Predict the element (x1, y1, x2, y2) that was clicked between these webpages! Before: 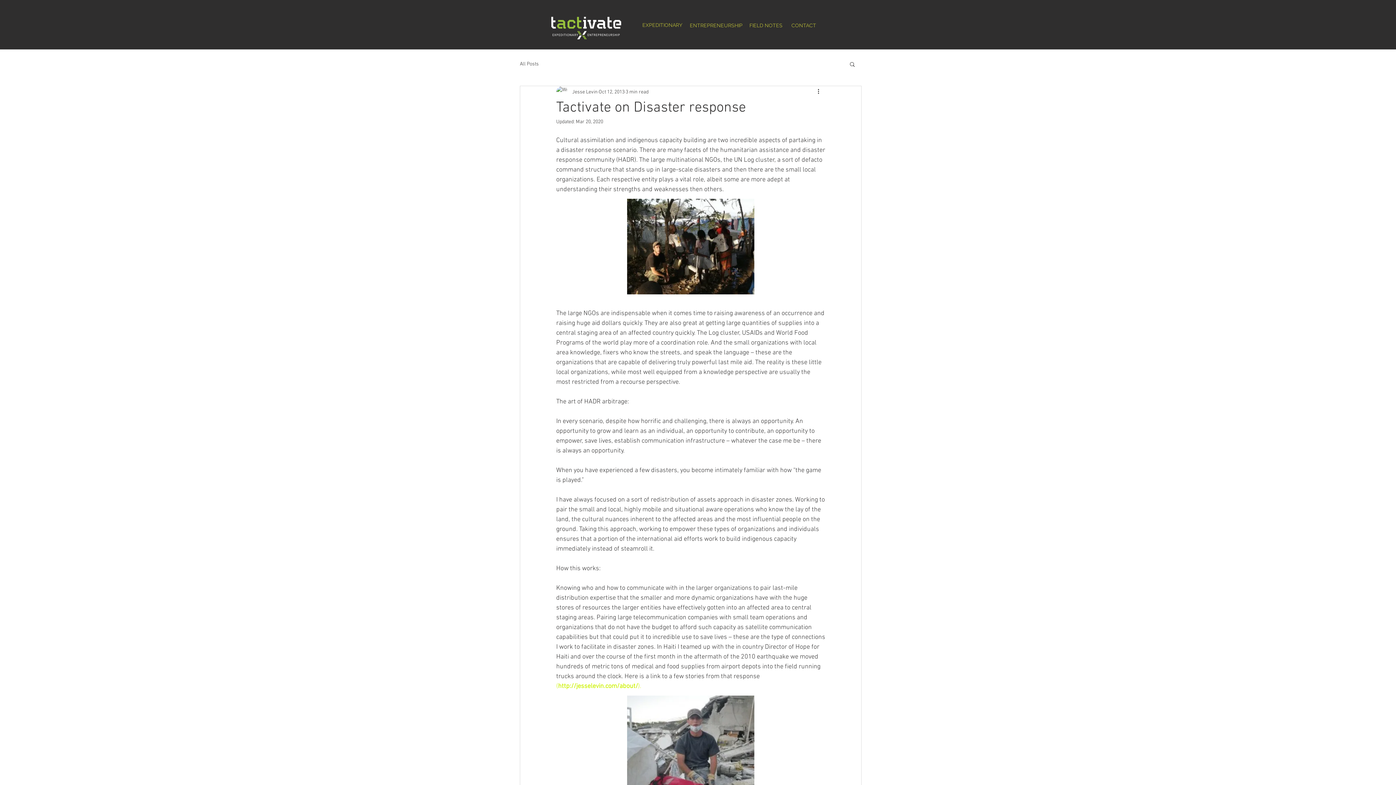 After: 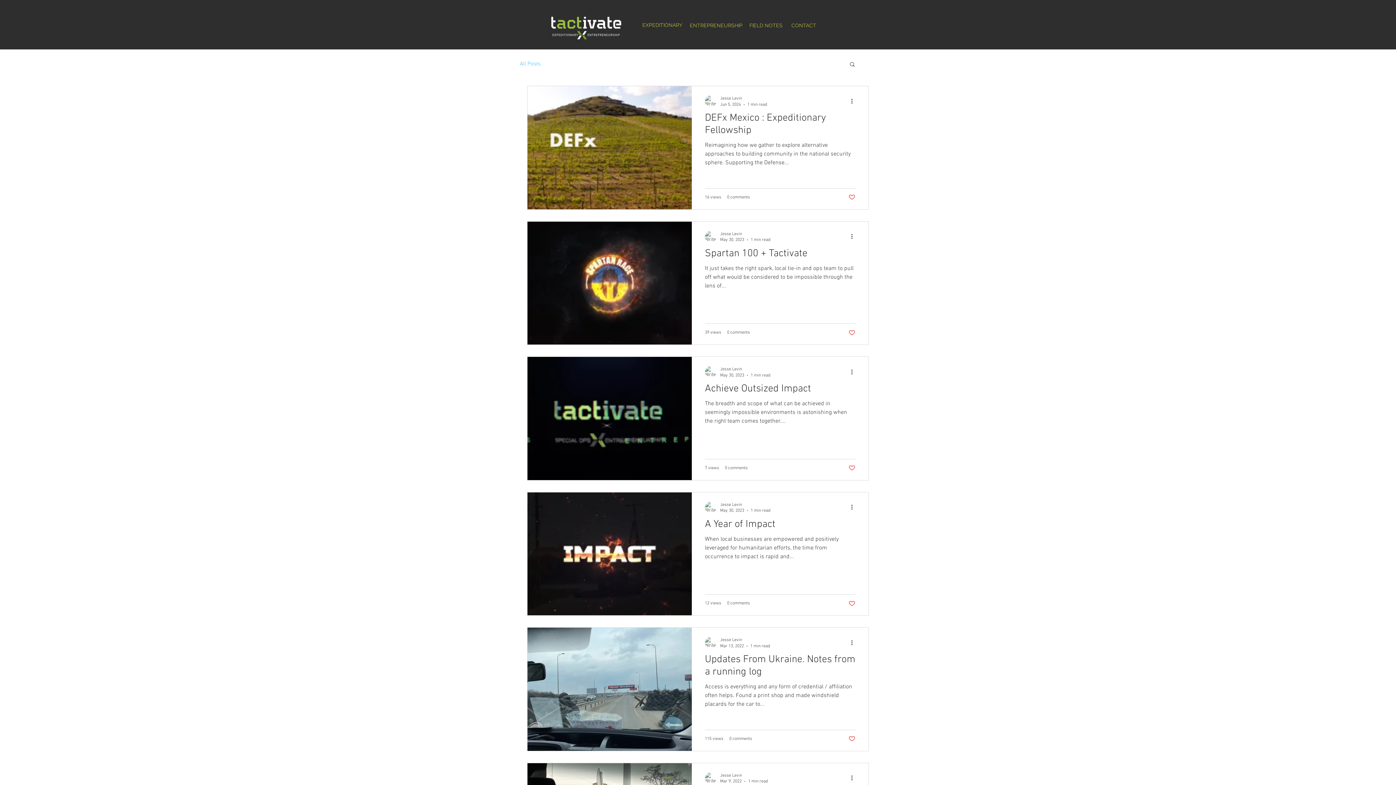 Action: label: All Posts bbox: (520, 60, 538, 67)